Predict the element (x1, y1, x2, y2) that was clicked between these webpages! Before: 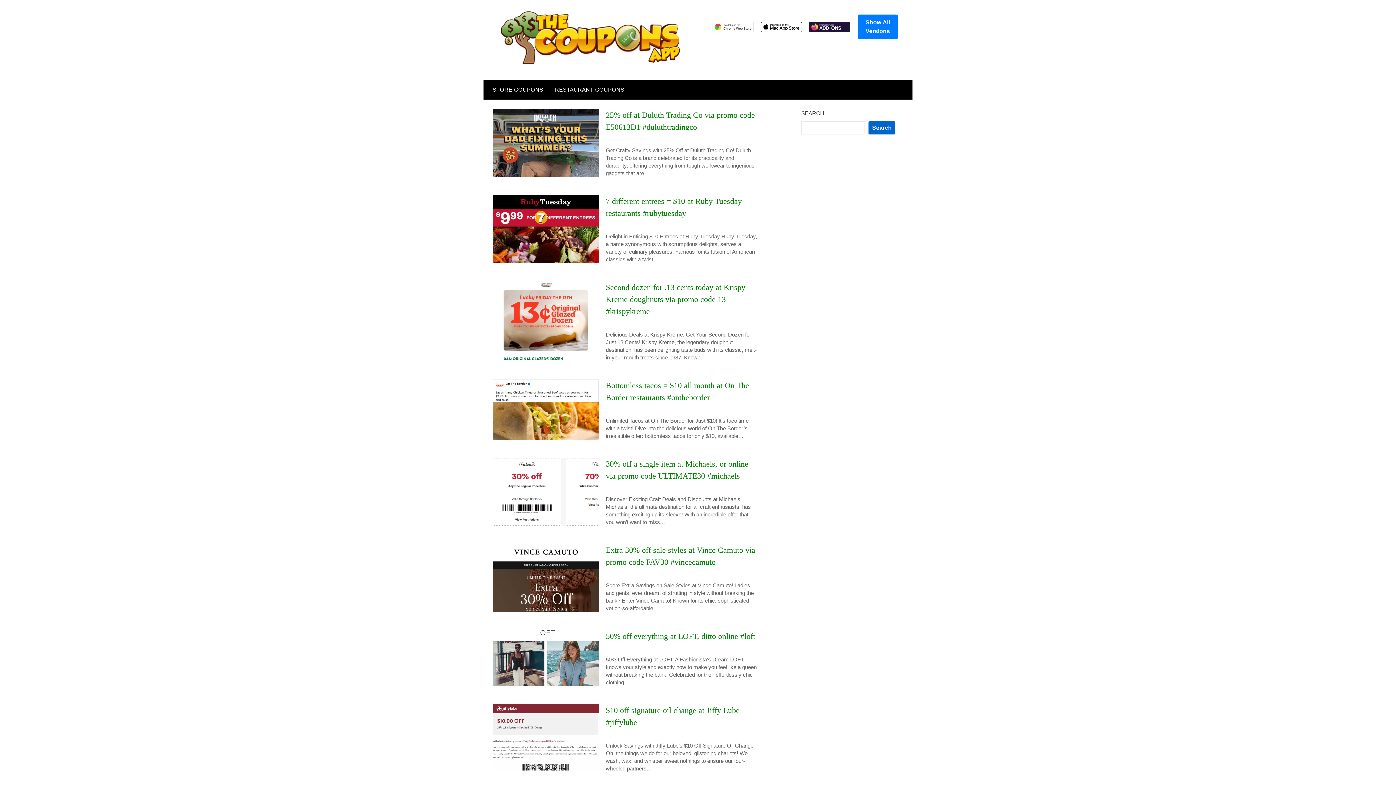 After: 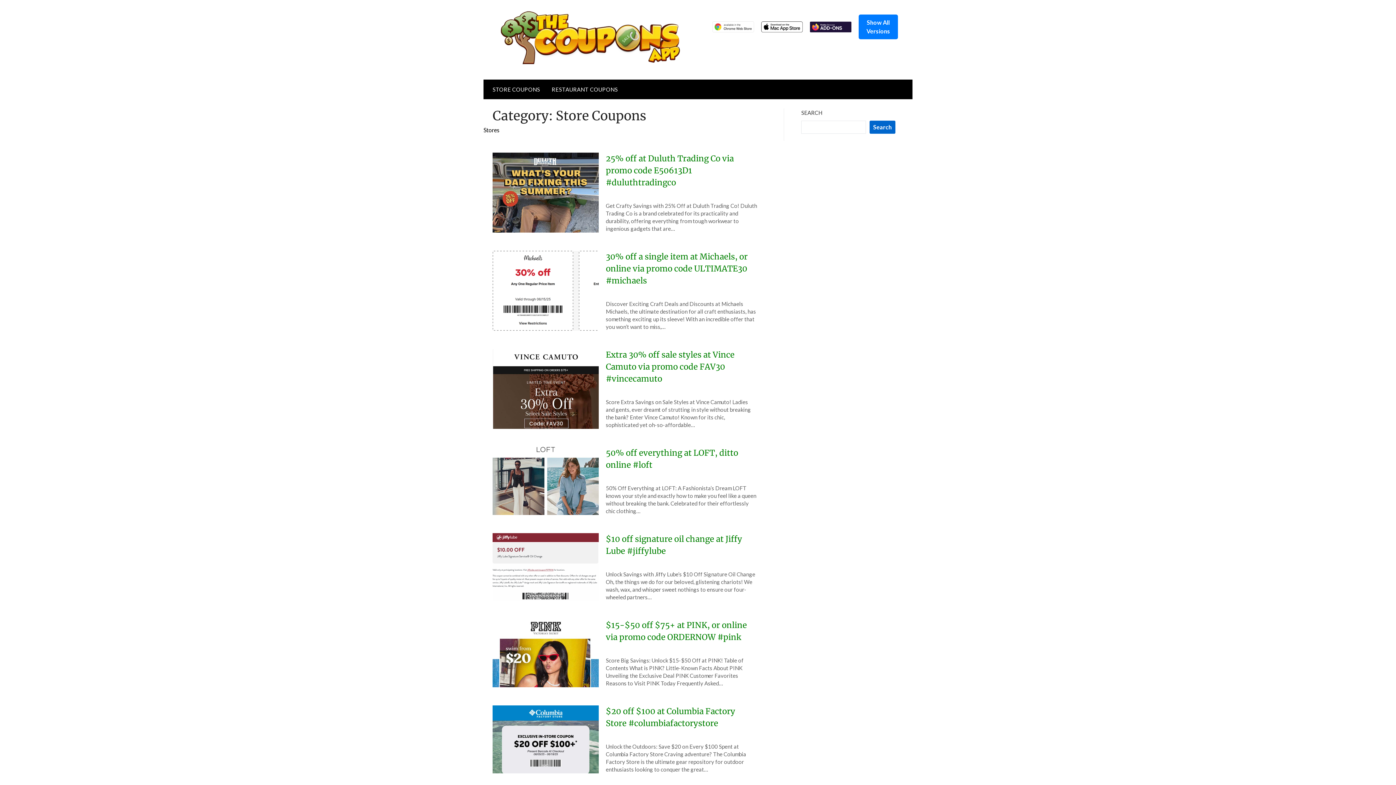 Action: label: STORE COUPONS bbox: (483, 80, 549, 99)